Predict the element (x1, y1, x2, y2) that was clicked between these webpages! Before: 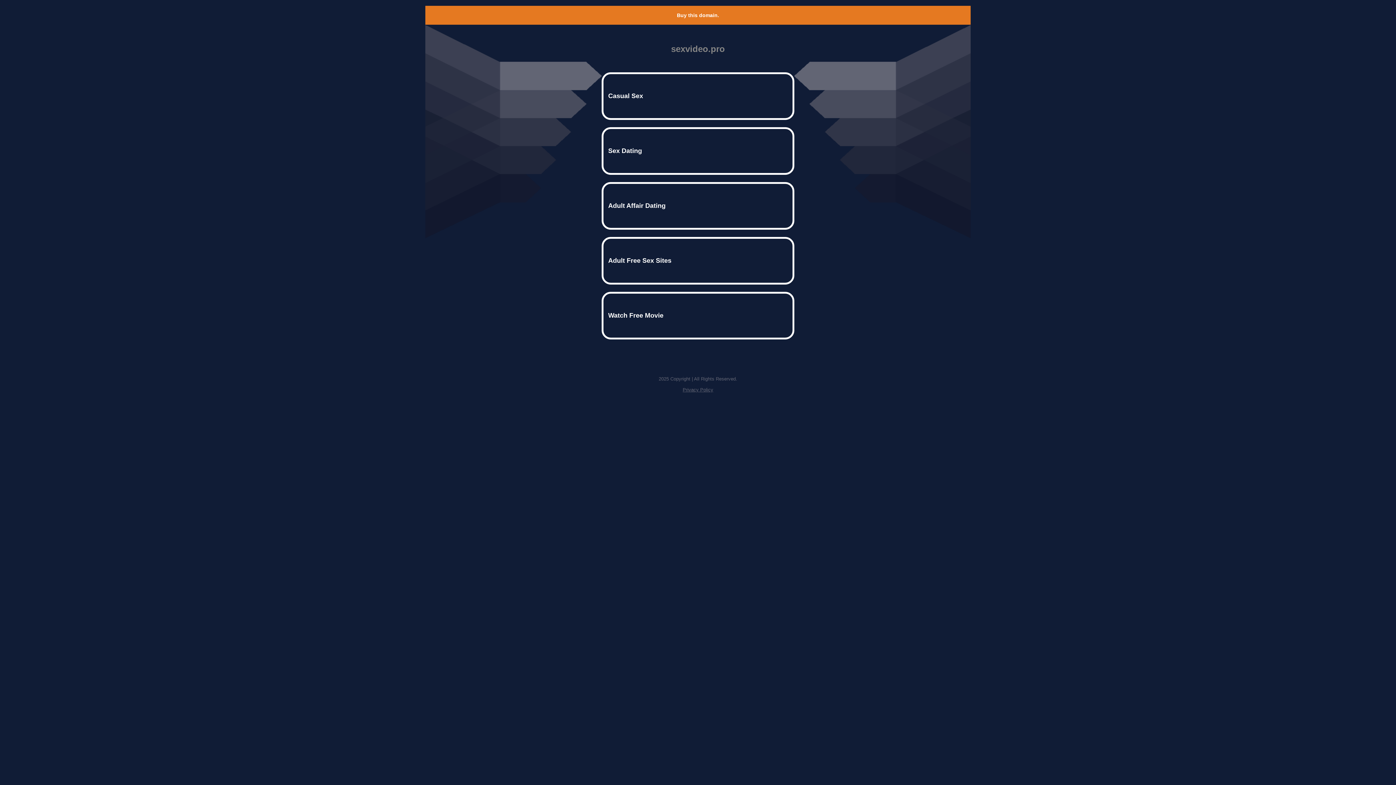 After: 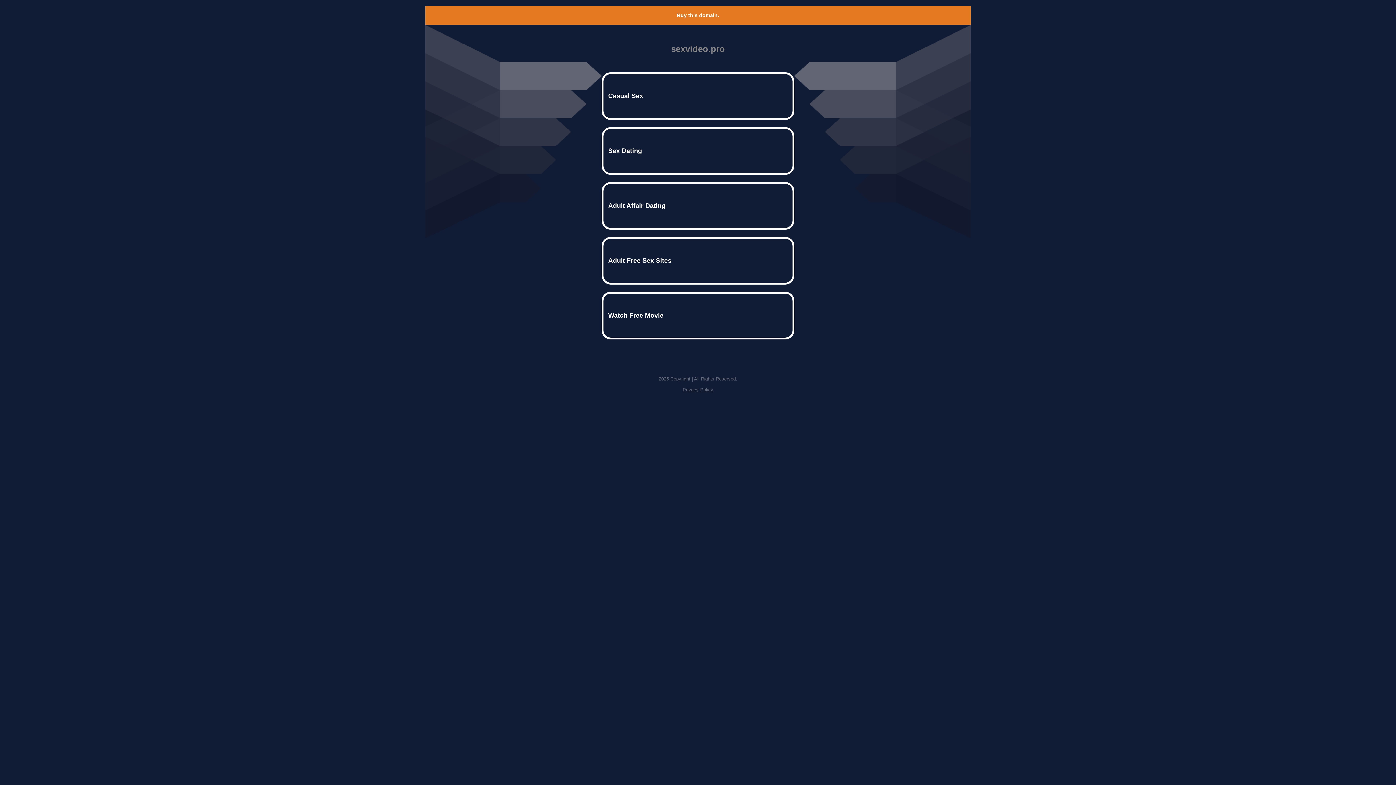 Action: bbox: (682, 387, 713, 392) label: Privacy Policy